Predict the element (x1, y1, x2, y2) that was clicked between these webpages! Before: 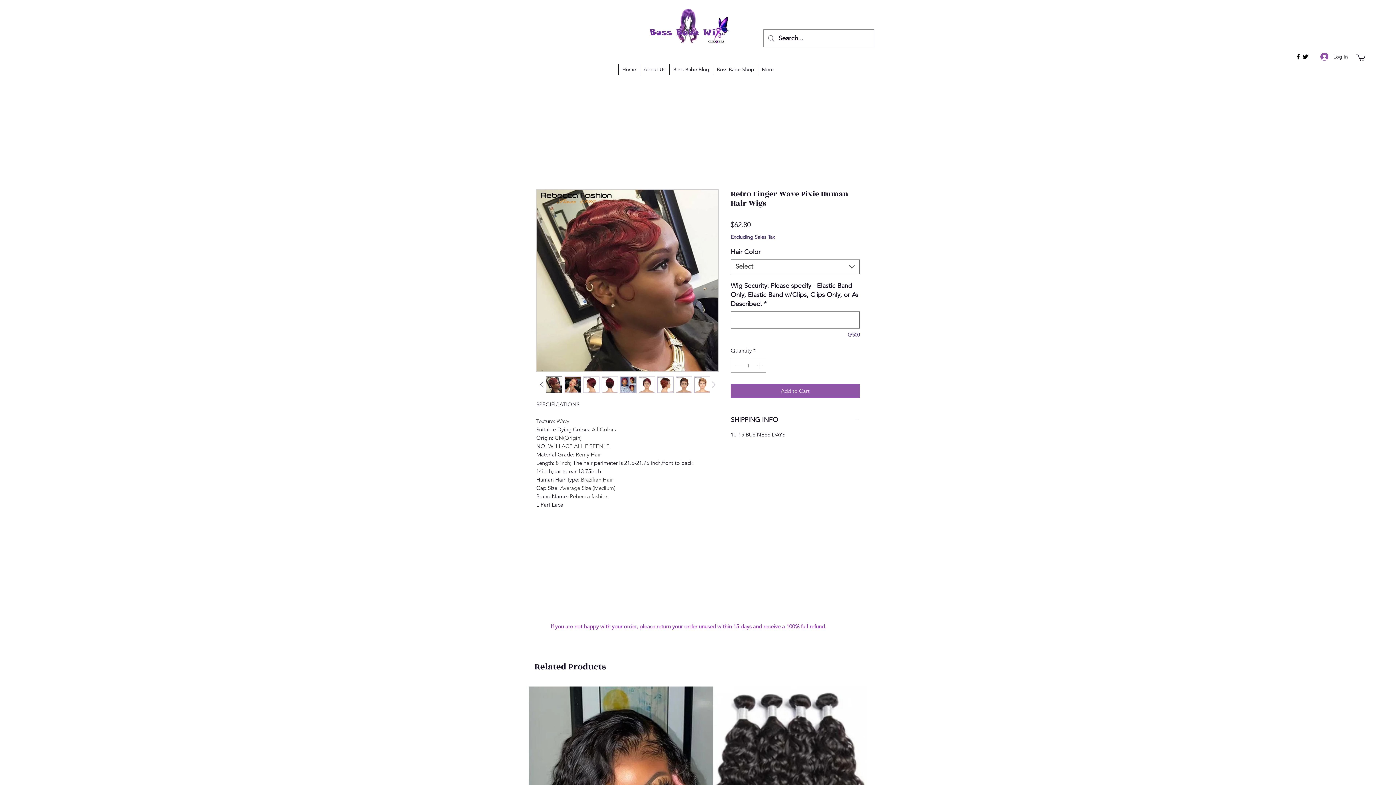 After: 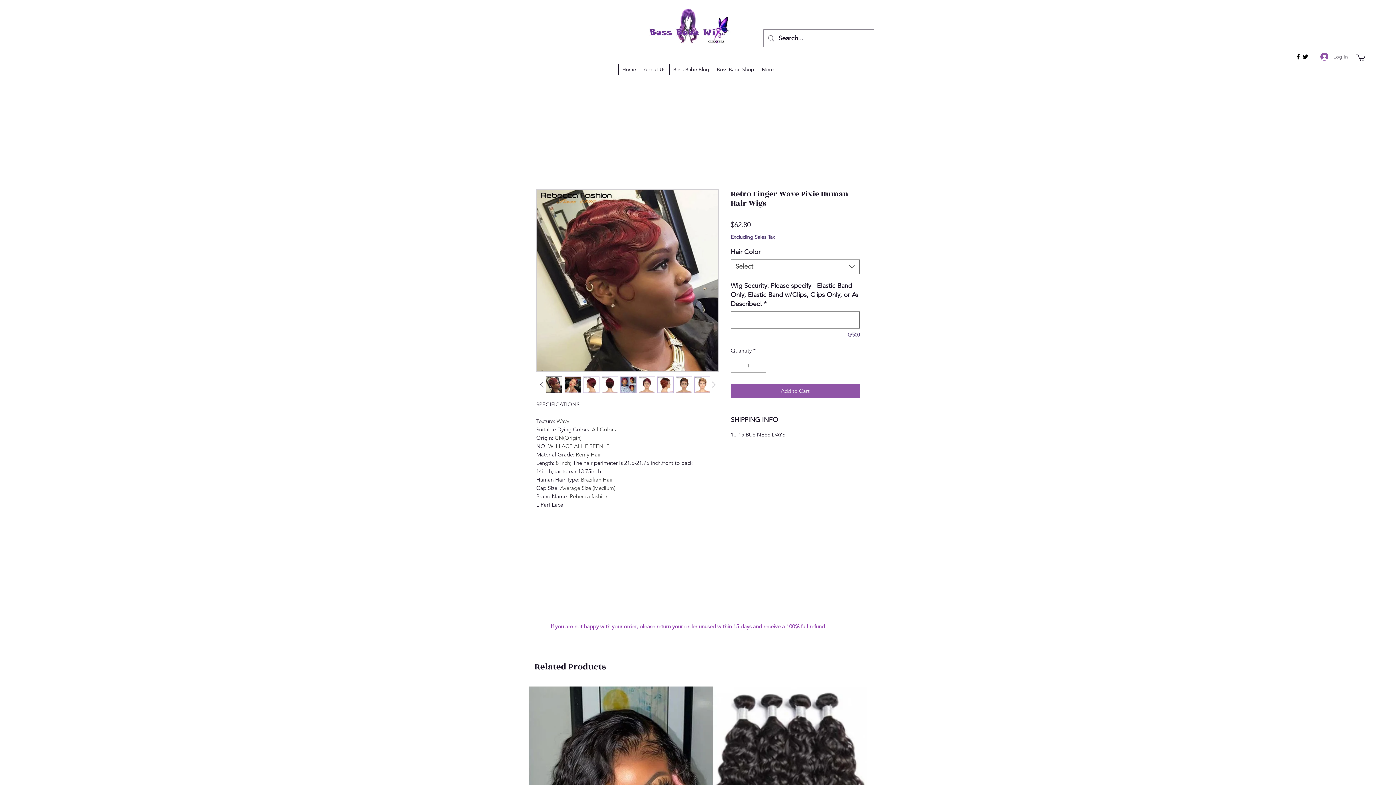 Action: bbox: (1315, 50, 1353, 63) label: Log In